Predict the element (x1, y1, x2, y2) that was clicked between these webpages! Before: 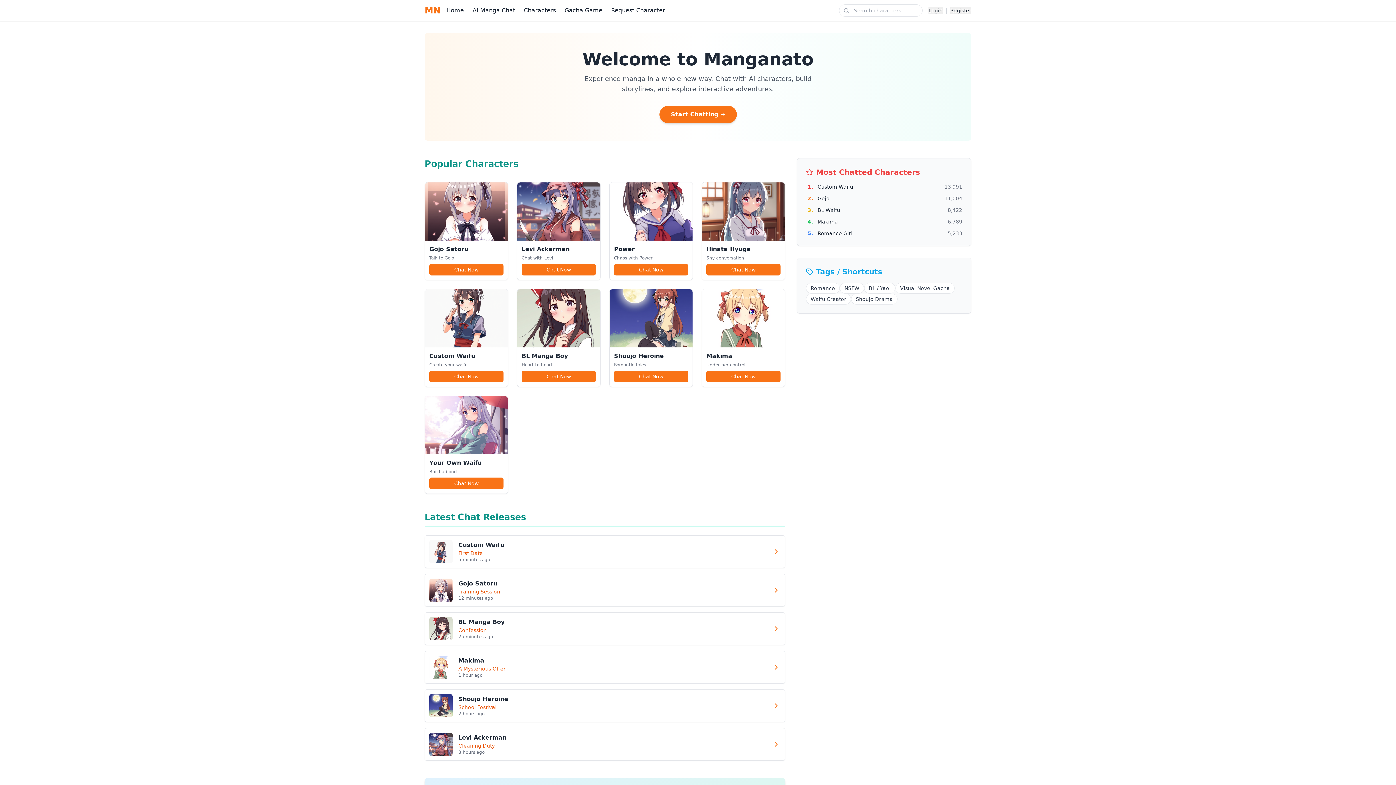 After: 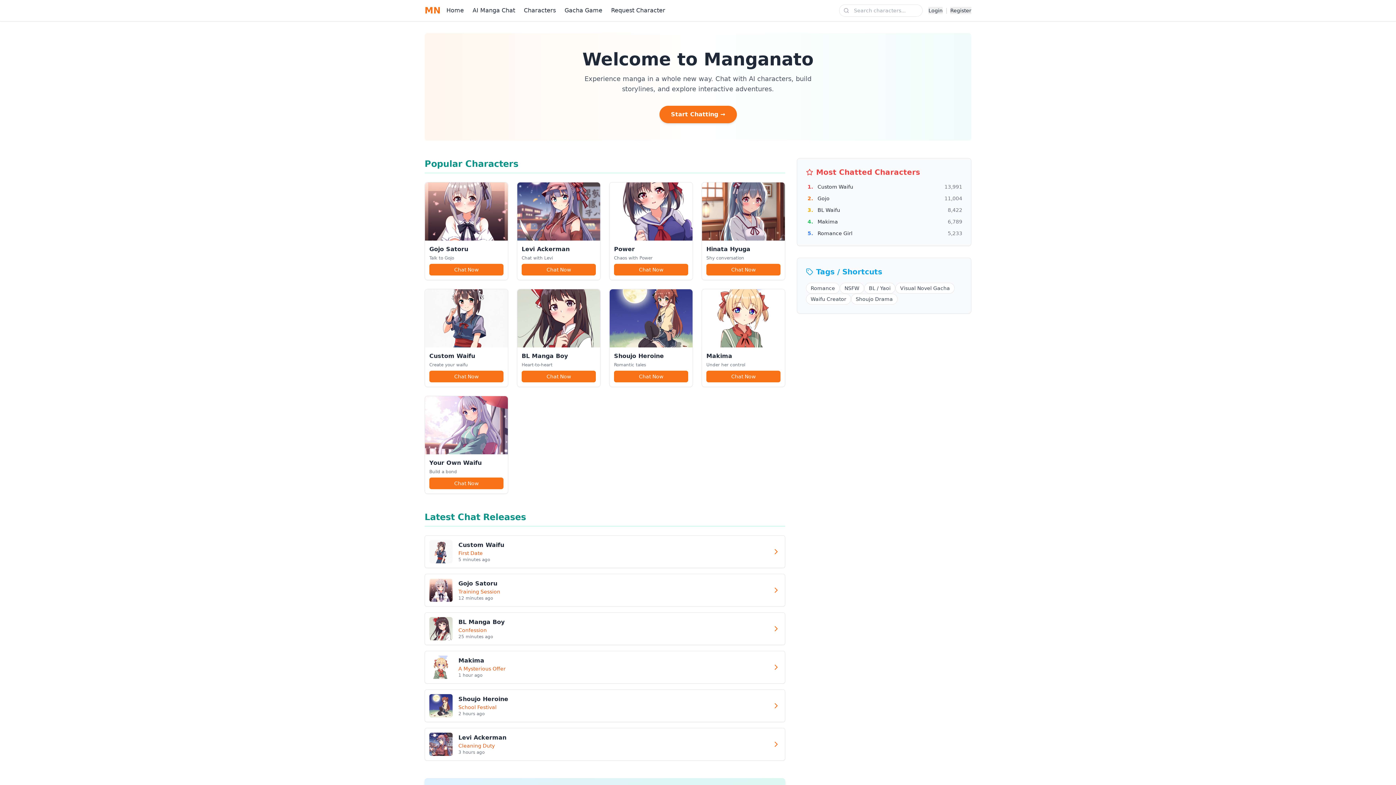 Action: bbox: (424, 4, 440, 16) label: MN